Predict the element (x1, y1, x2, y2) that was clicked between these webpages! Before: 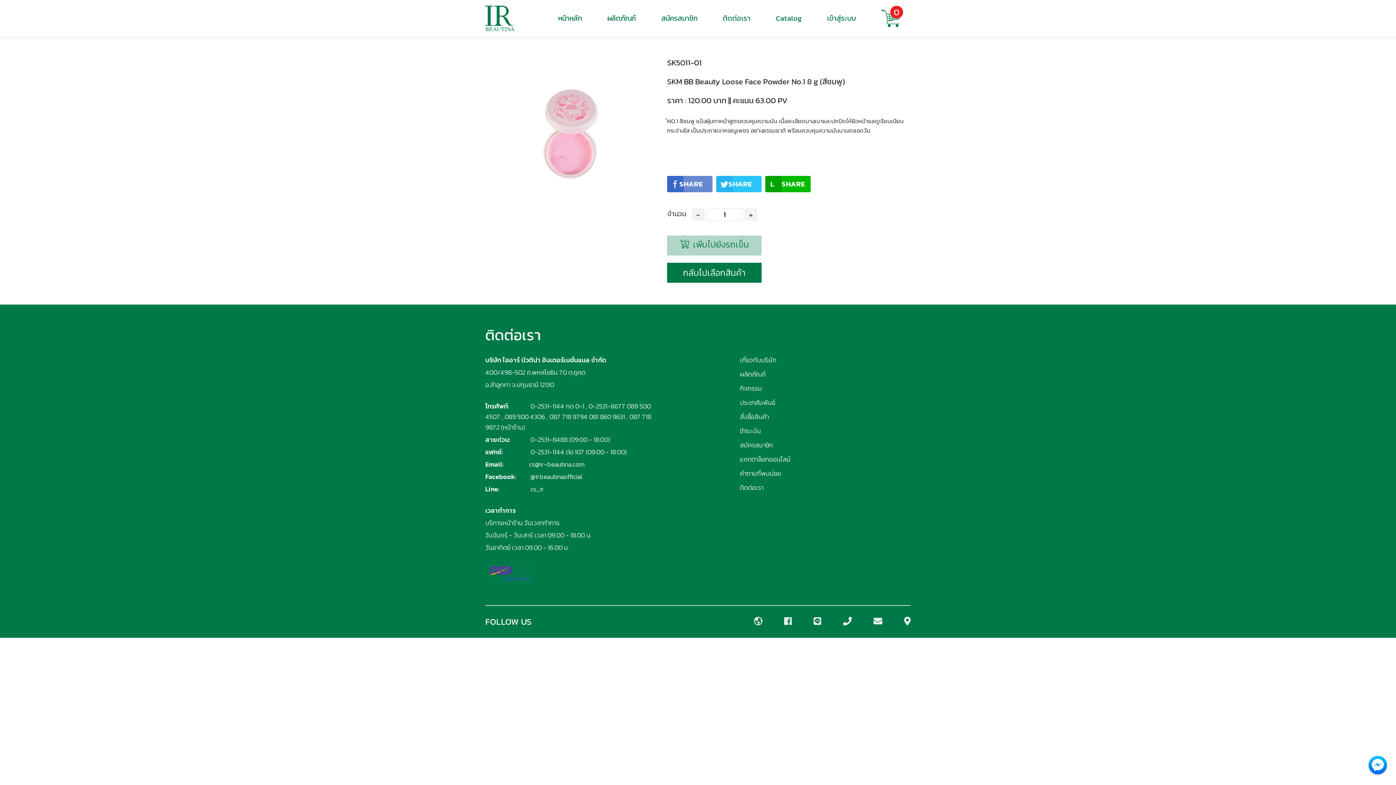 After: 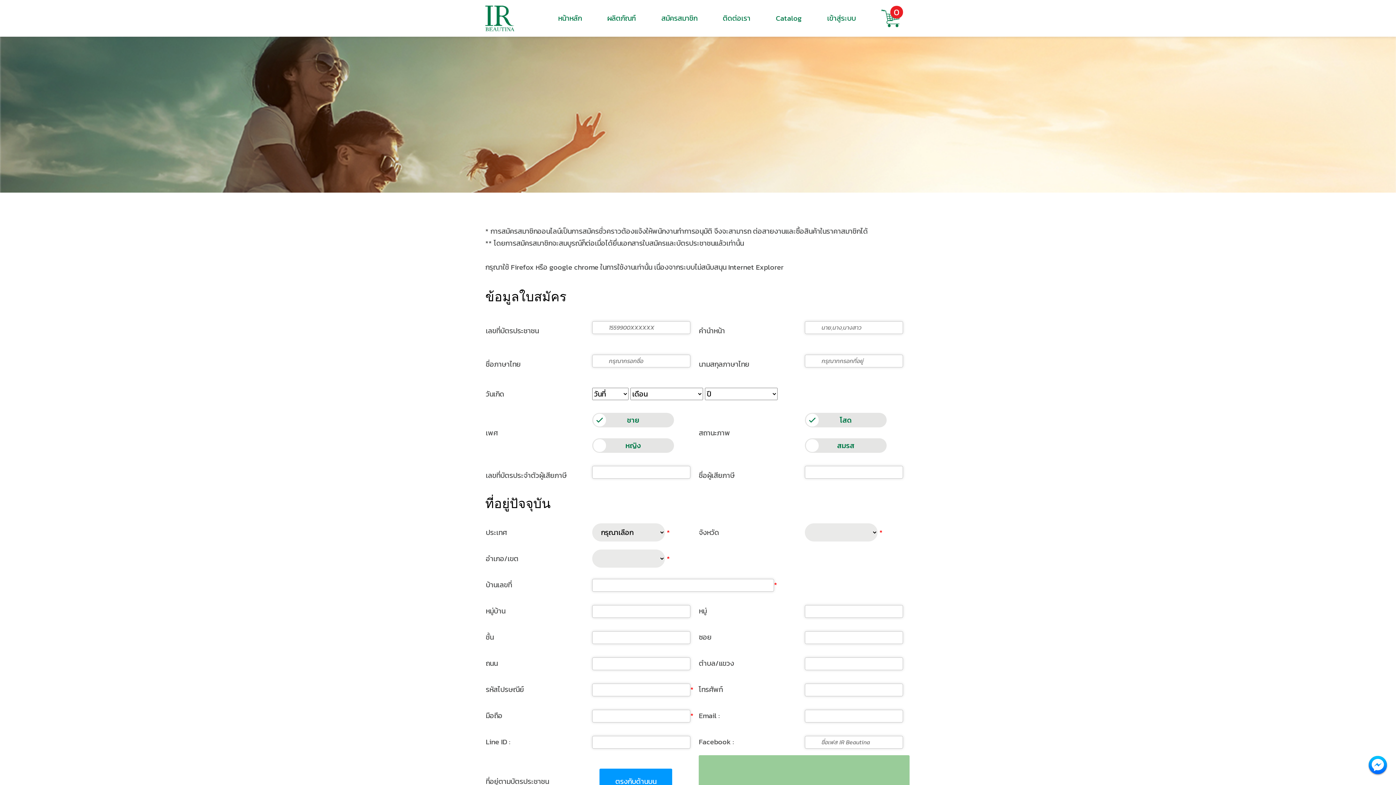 Action: bbox: (740, 440, 773, 450) label: สมัครสมาชิก